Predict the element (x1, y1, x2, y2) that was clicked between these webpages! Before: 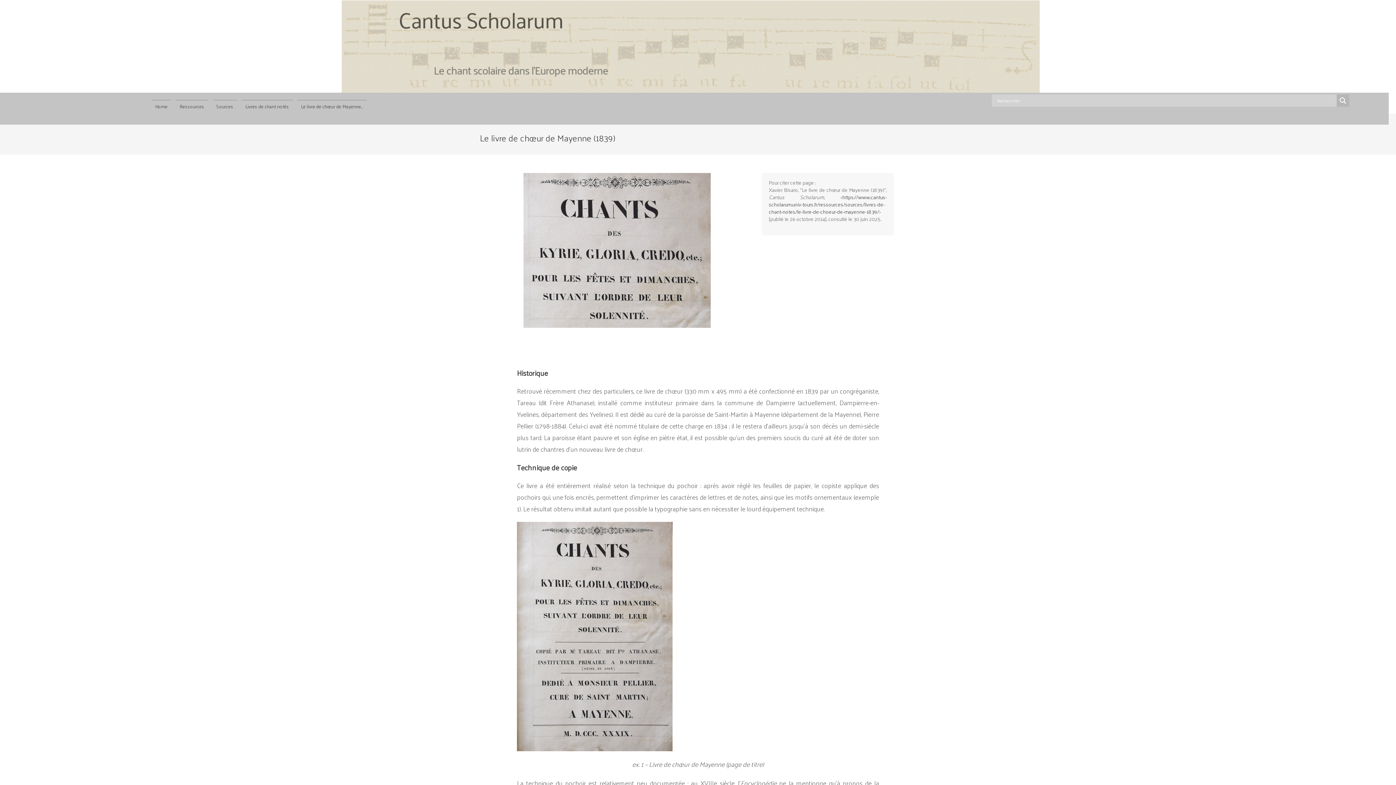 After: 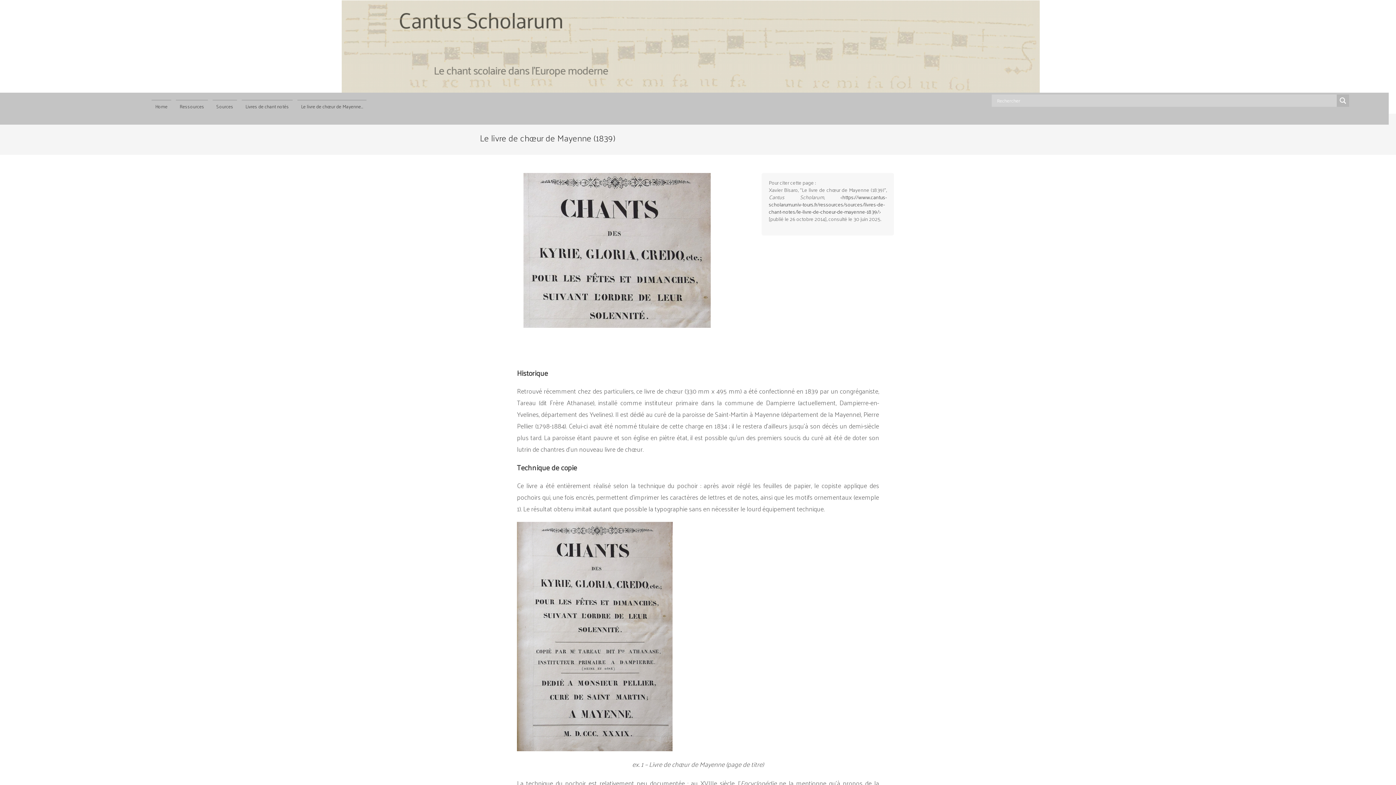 Action: label: https://www.cantus-scholarum.univ-tours.fr/ressources/sources/livres-de-chant-notes/le-livre-de-choeur-de-mayenne-1839/ bbox: (769, 192, 887, 216)